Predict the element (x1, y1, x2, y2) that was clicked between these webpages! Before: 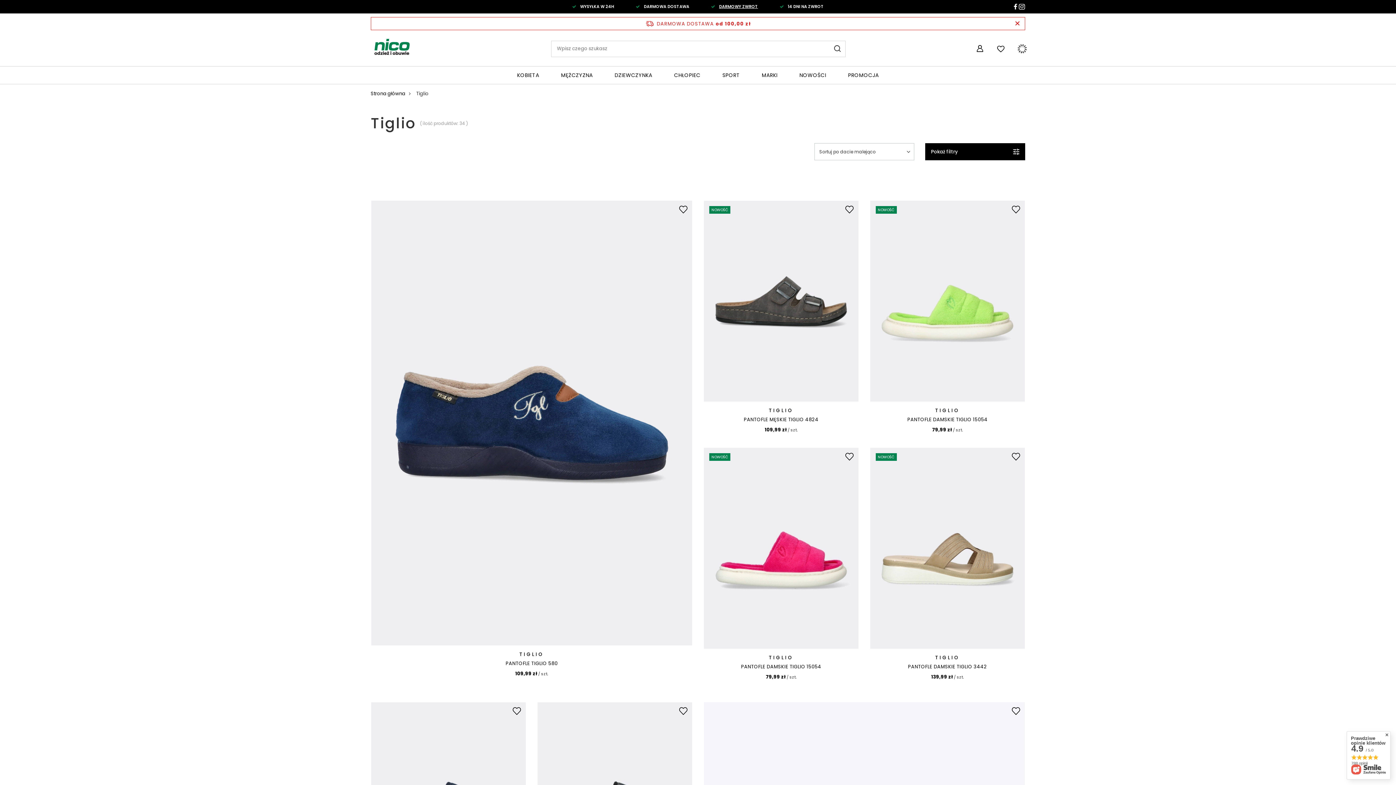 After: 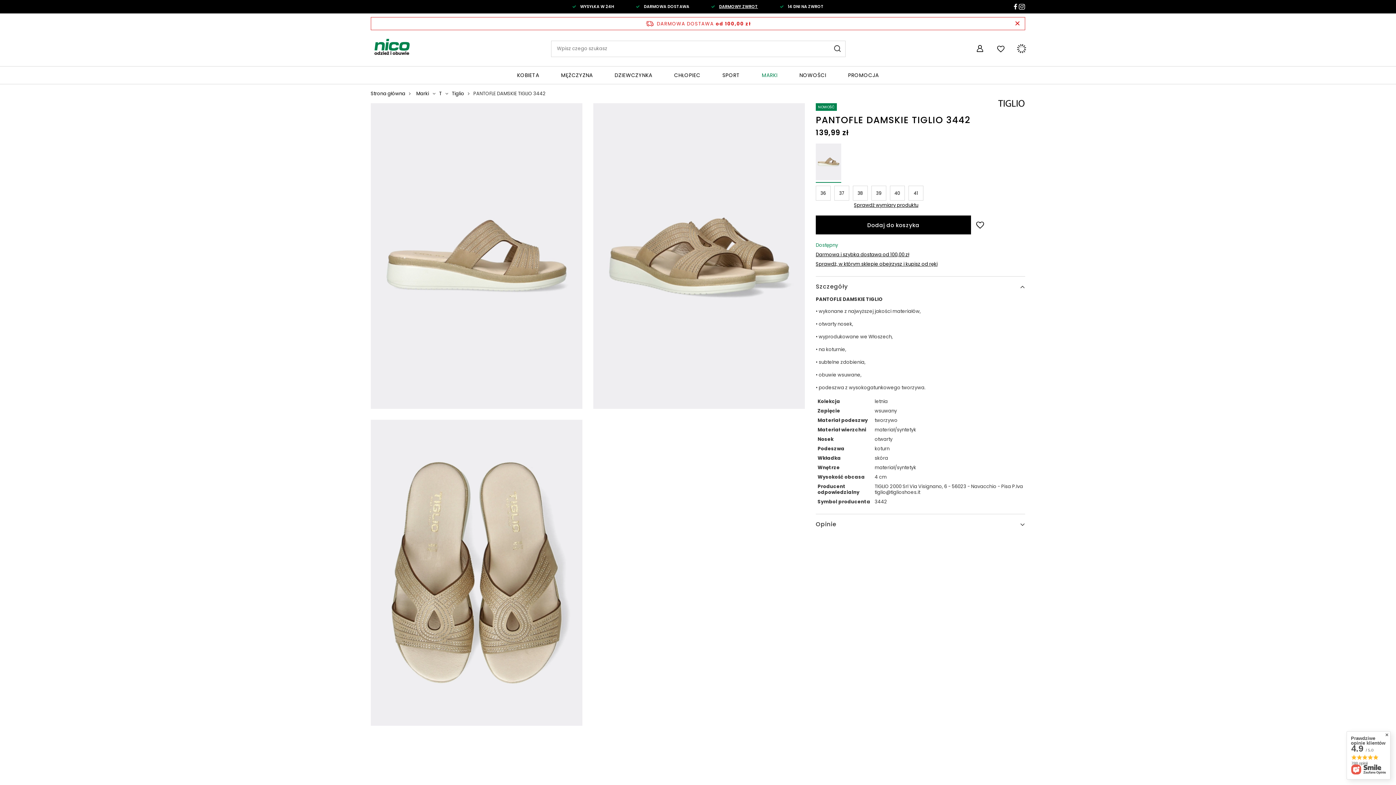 Action: label: PANTOFLE DAMSKIE TIGLIO 3442 bbox: (874, 663, 1021, 671)